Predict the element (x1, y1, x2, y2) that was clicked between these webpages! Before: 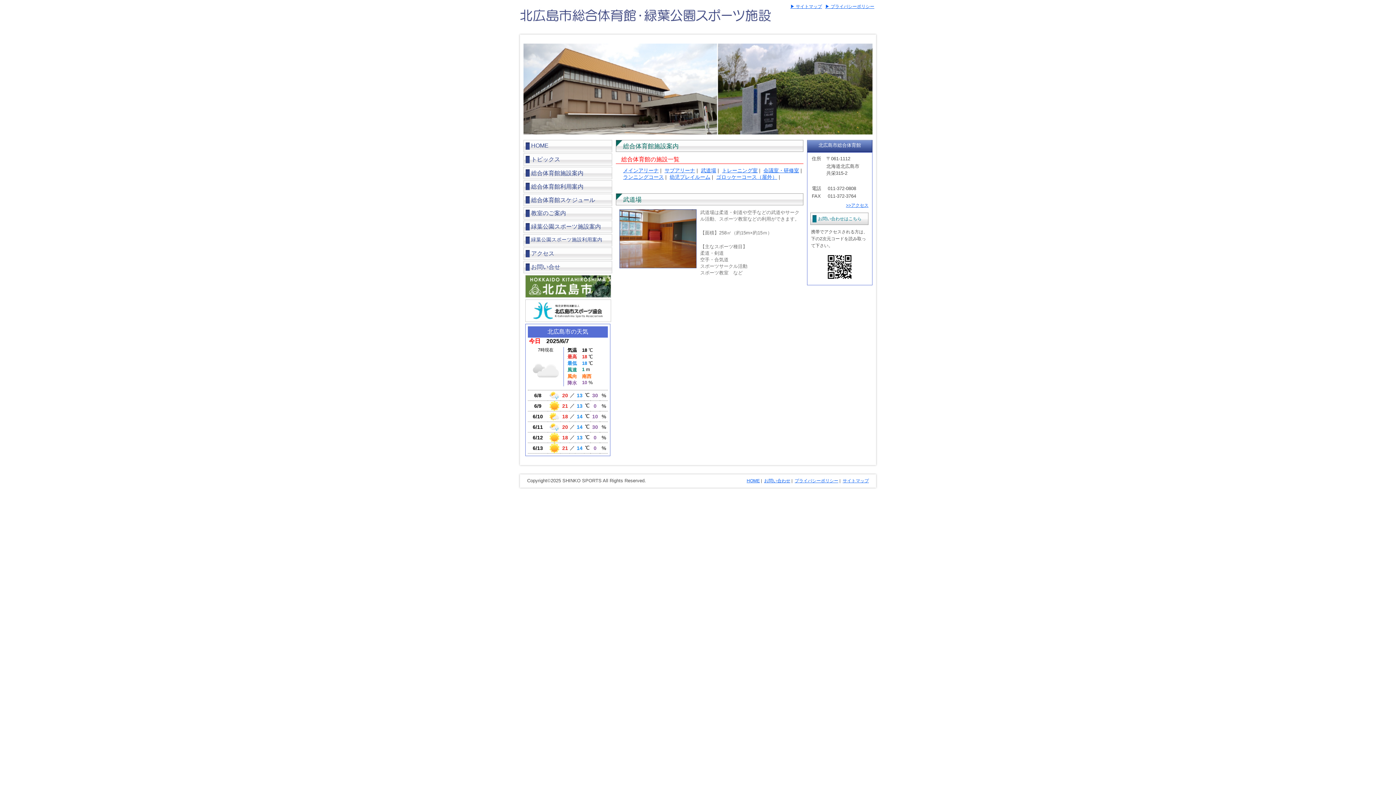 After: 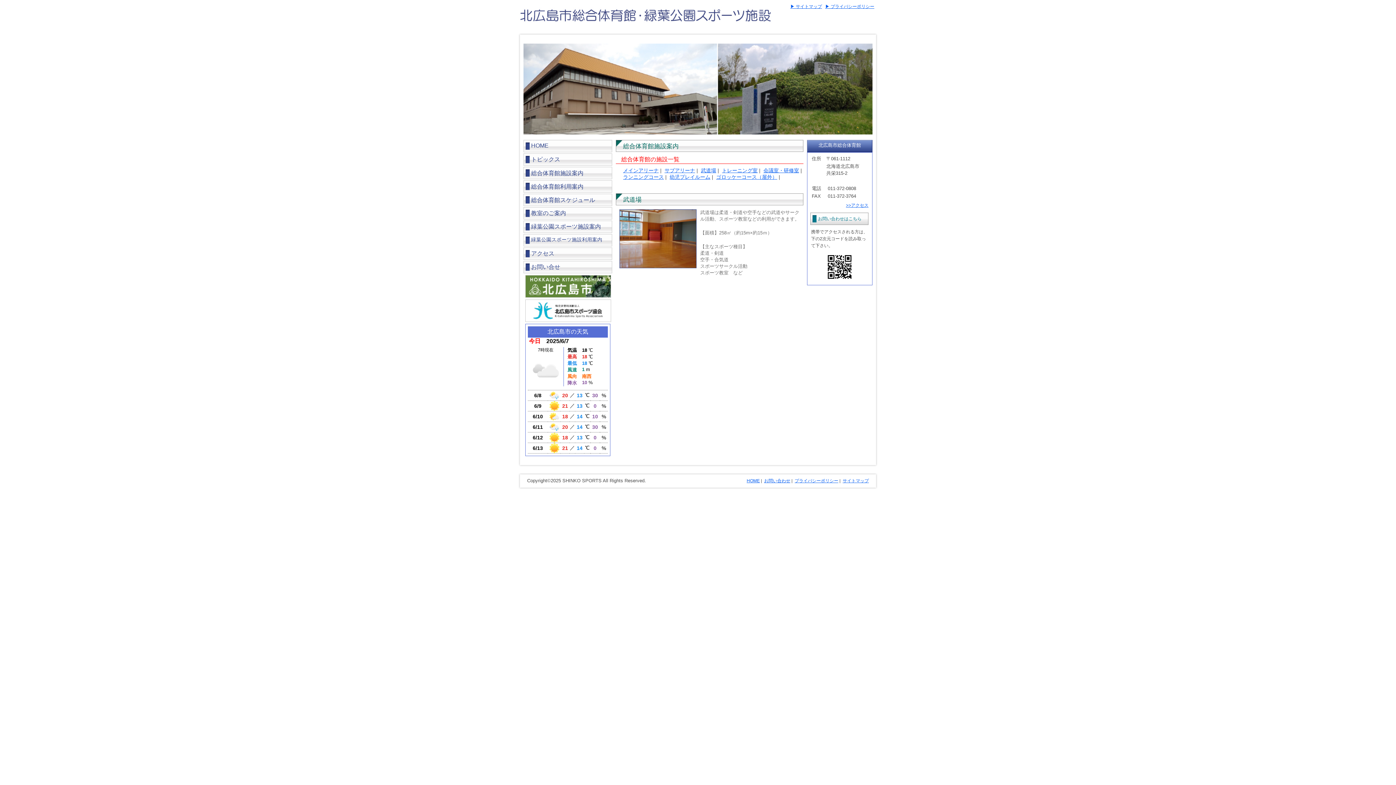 Action: bbox: (701, 167, 716, 173) label: 武道場